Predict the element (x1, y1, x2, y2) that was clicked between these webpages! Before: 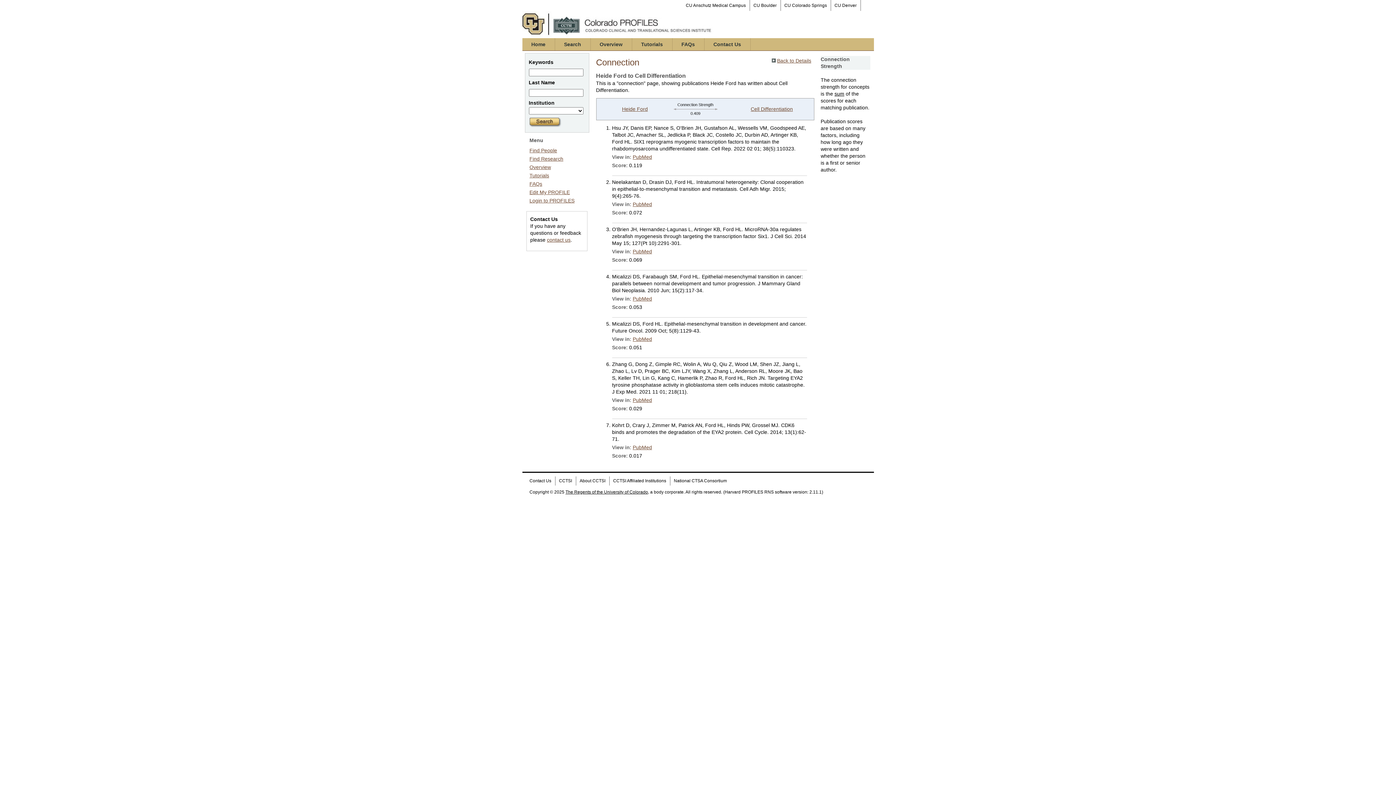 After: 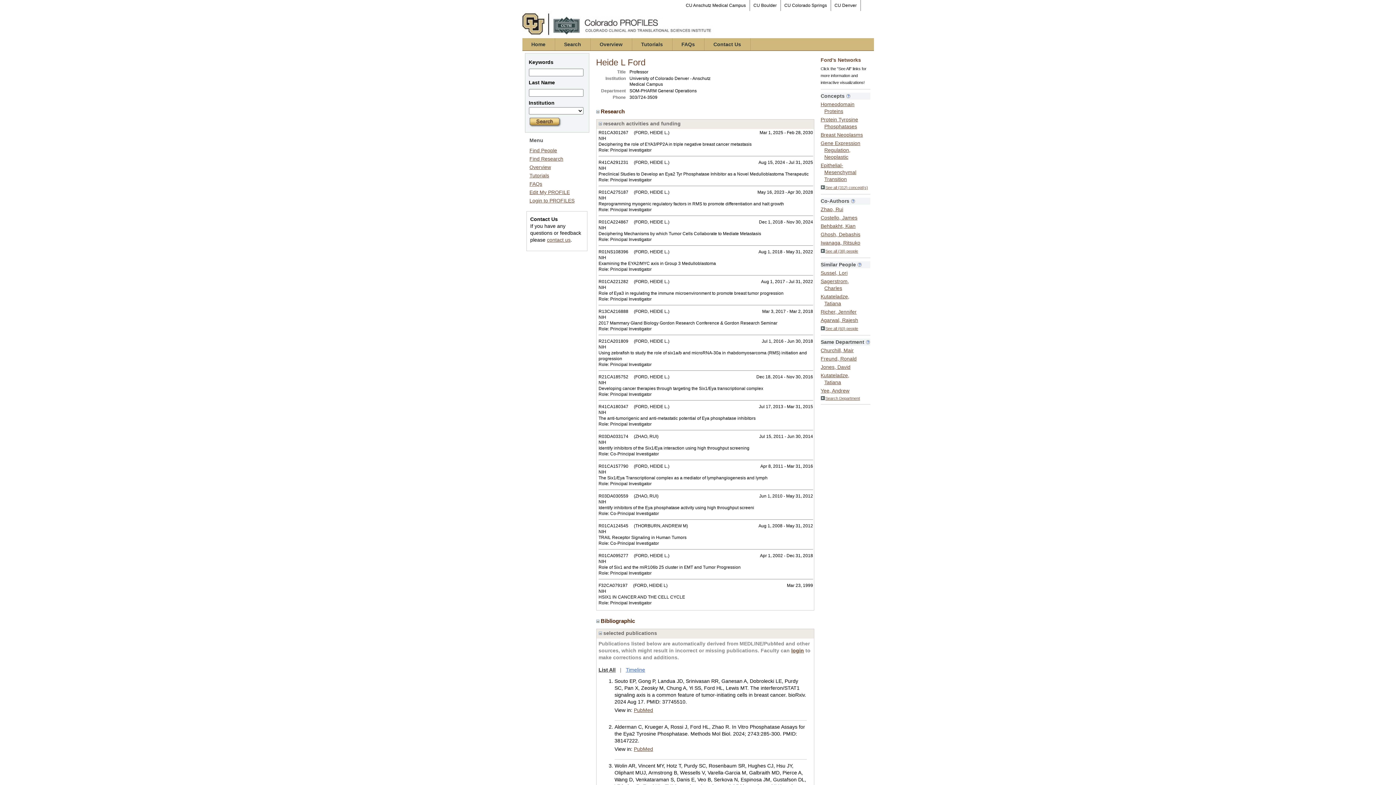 Action: bbox: (622, 106, 648, 112) label: Heide Ford